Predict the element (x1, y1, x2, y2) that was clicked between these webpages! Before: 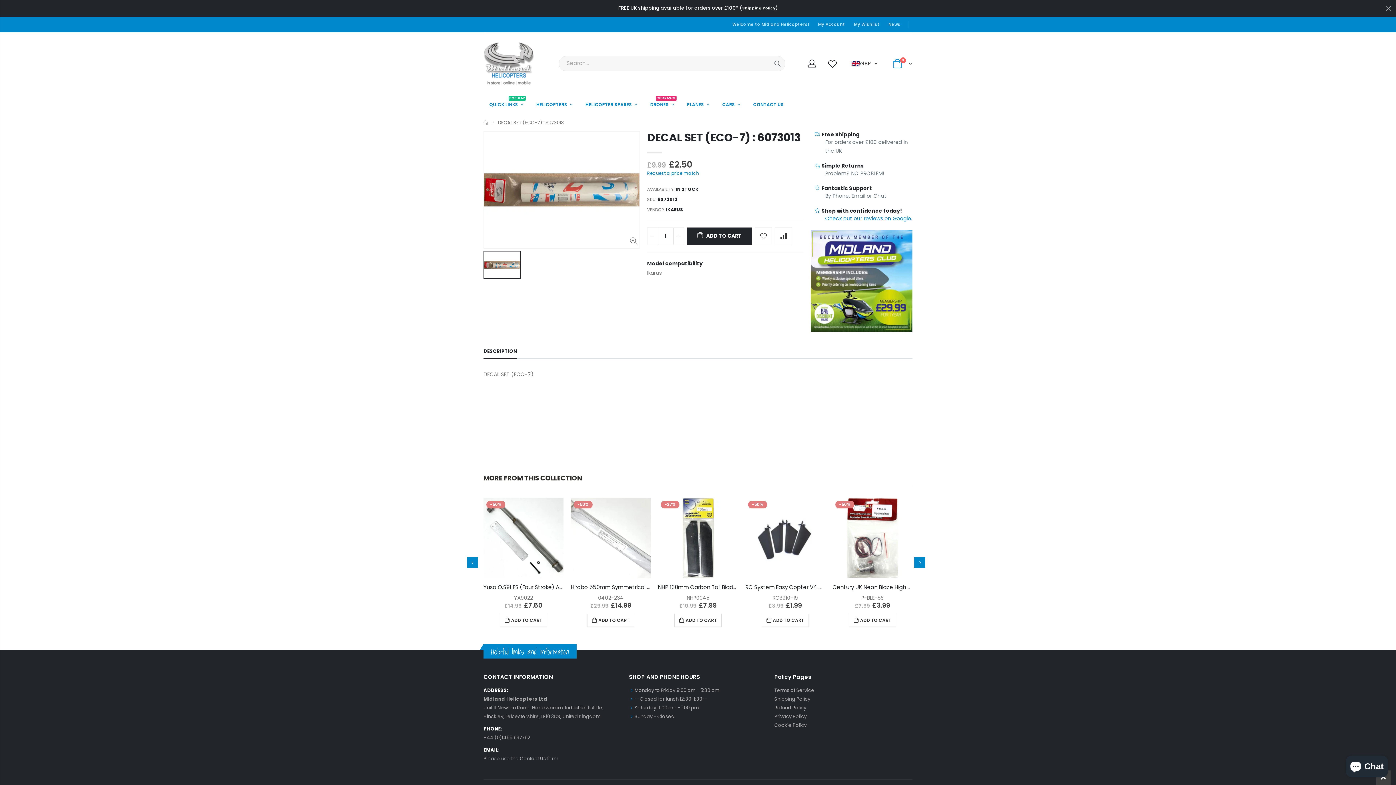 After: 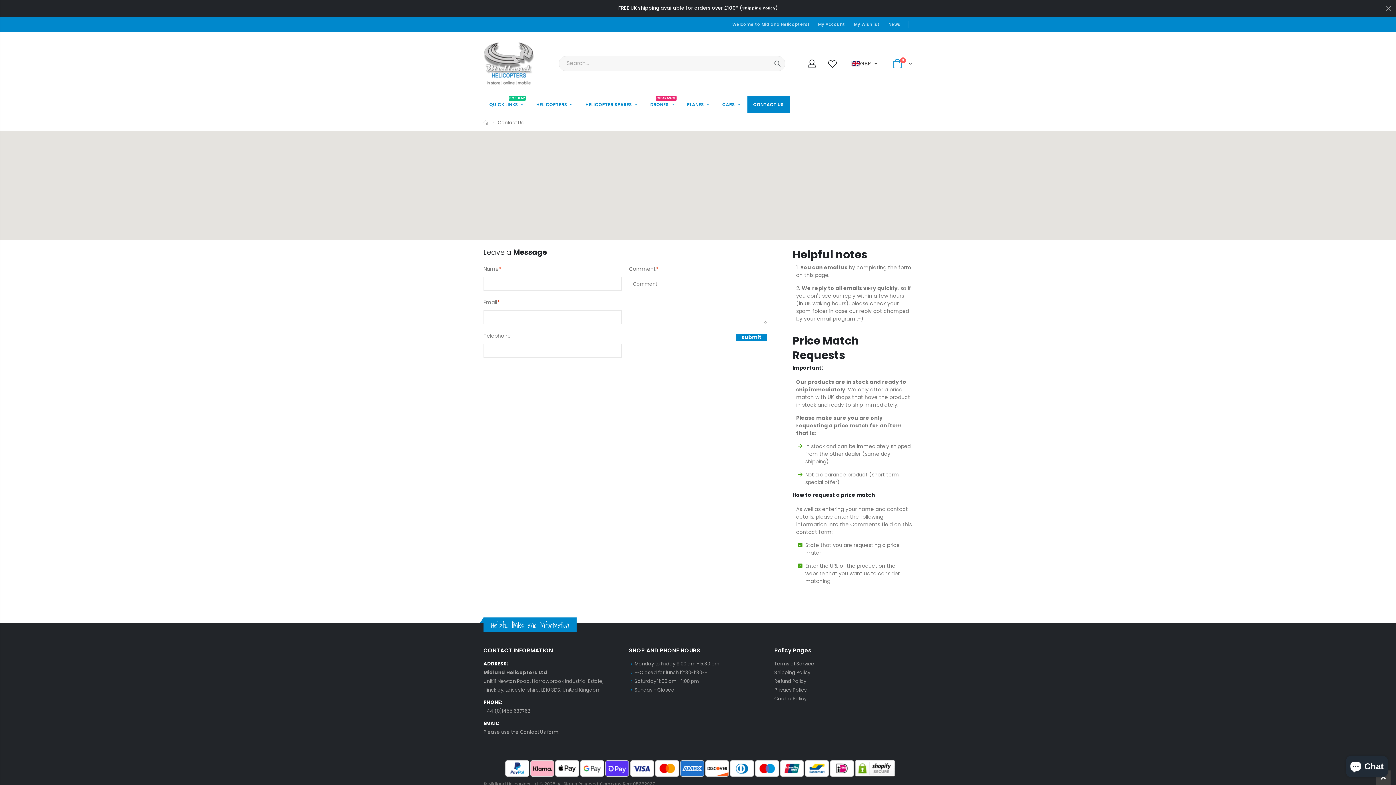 Action: label: CONTACT US bbox: (747, 95, 789, 113)